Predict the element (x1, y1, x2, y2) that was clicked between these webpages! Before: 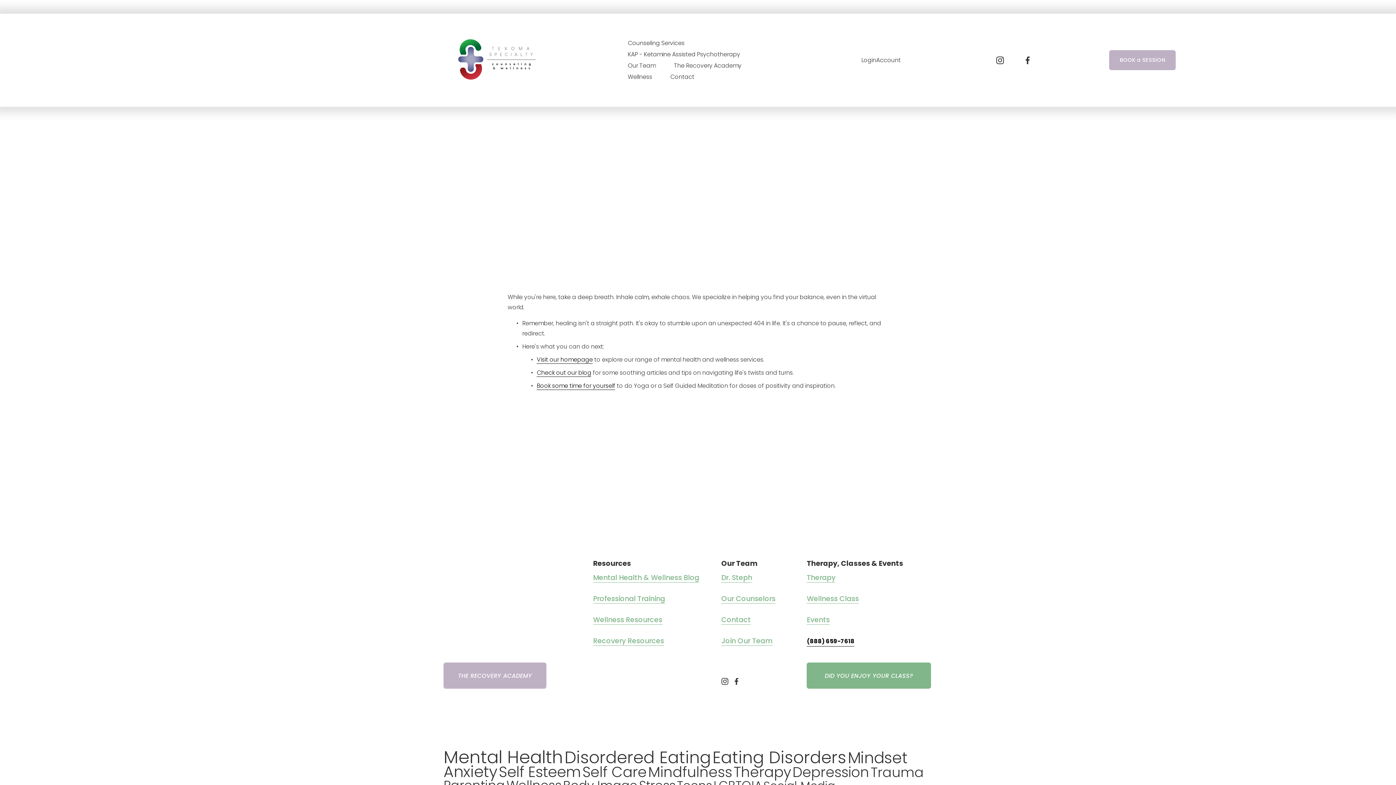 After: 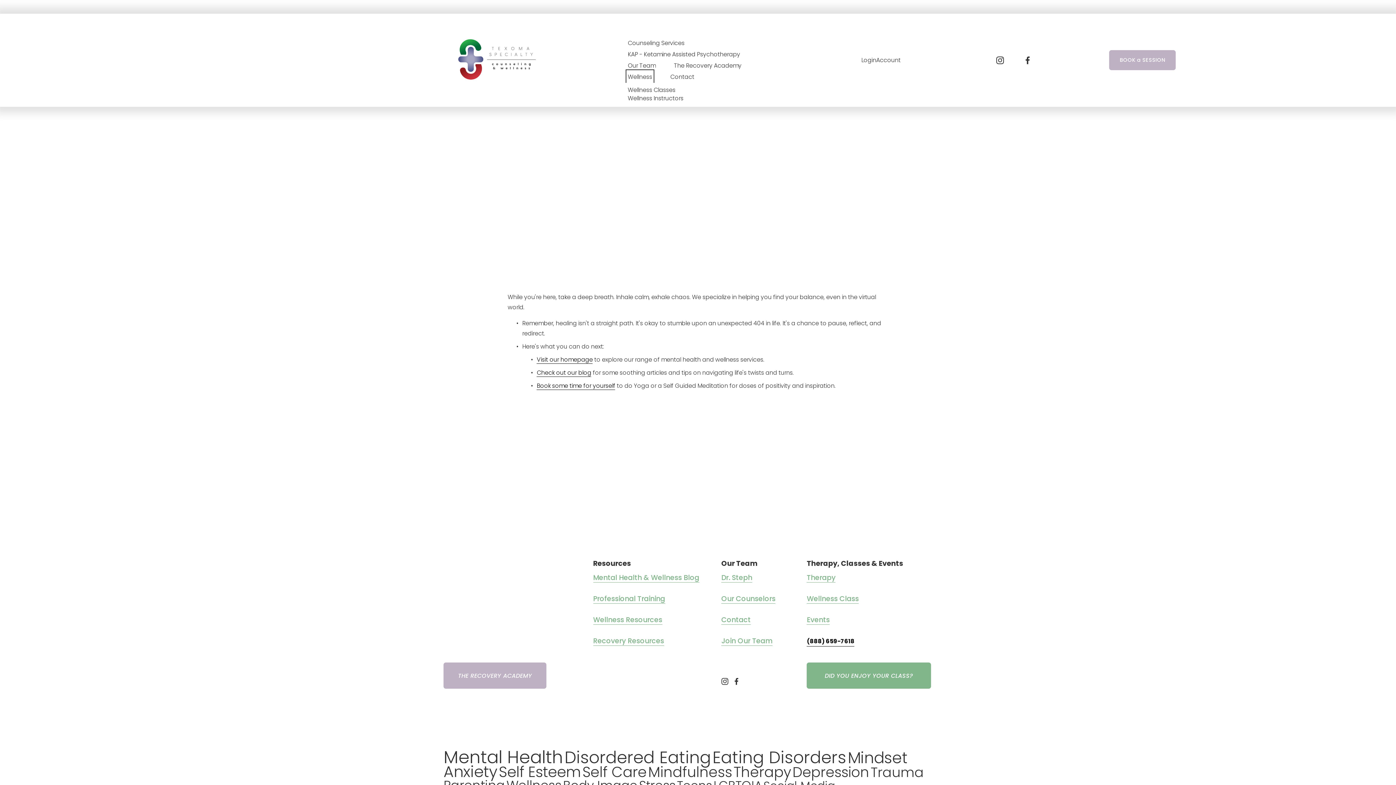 Action: bbox: (627, 71, 652, 82) label: folder dropdown